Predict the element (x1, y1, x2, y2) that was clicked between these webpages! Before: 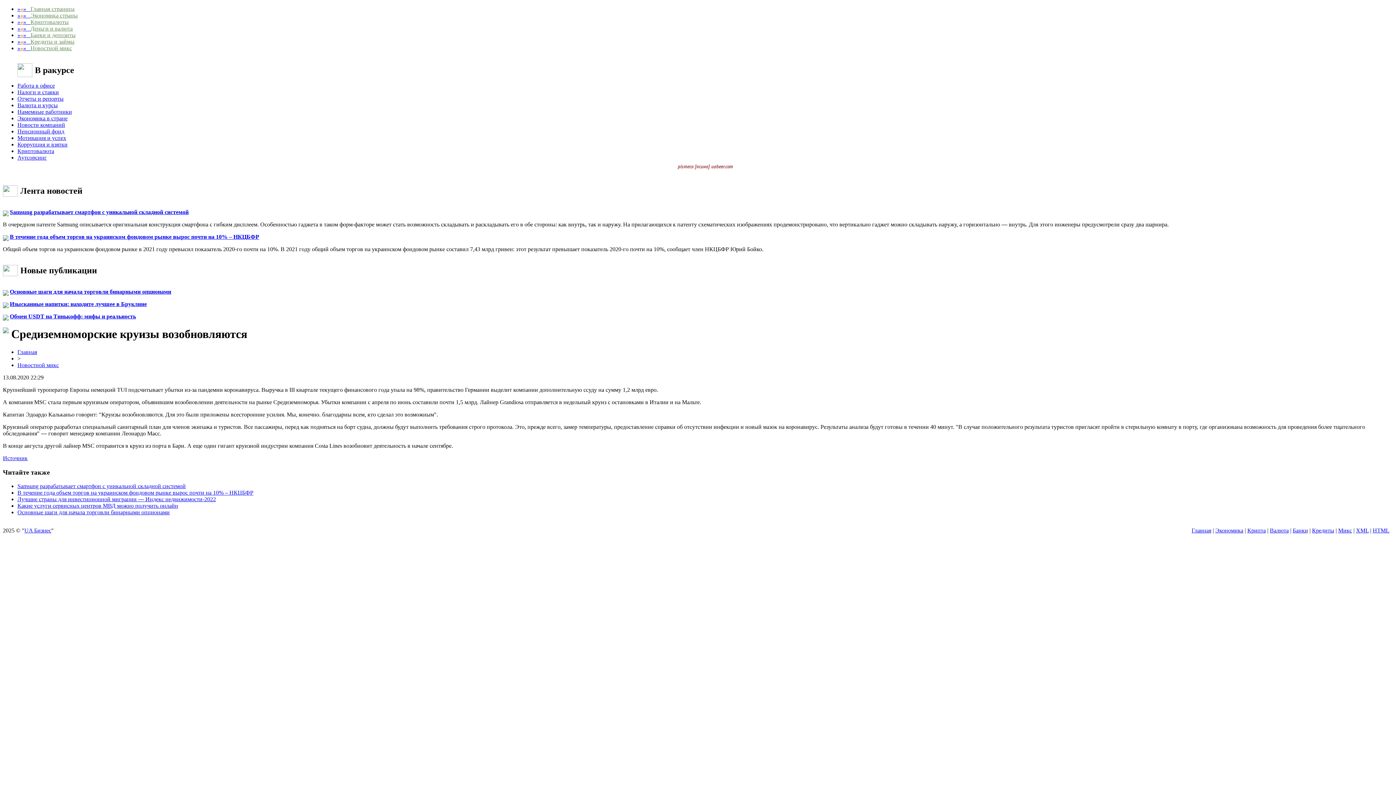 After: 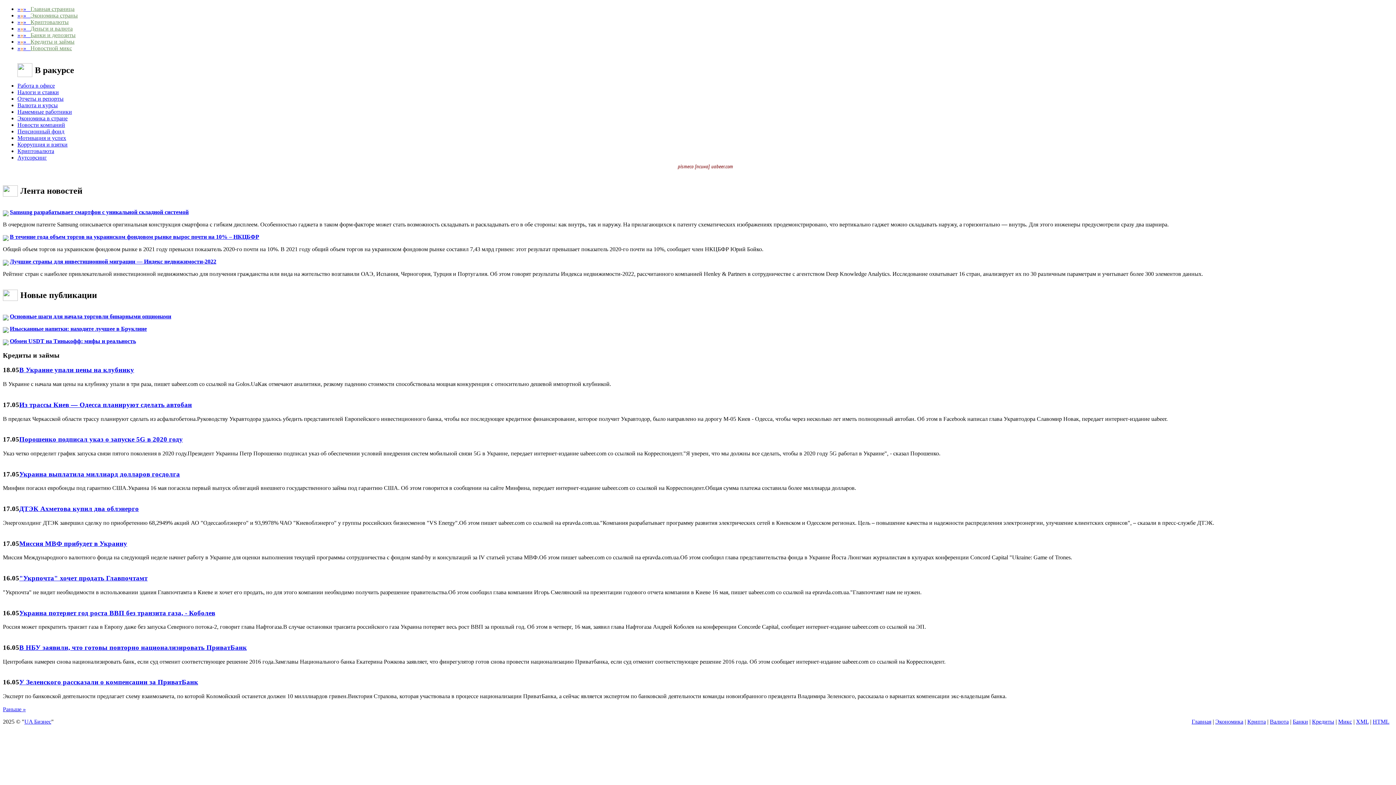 Action: label: Кредиты bbox: (1312, 527, 1334, 533)